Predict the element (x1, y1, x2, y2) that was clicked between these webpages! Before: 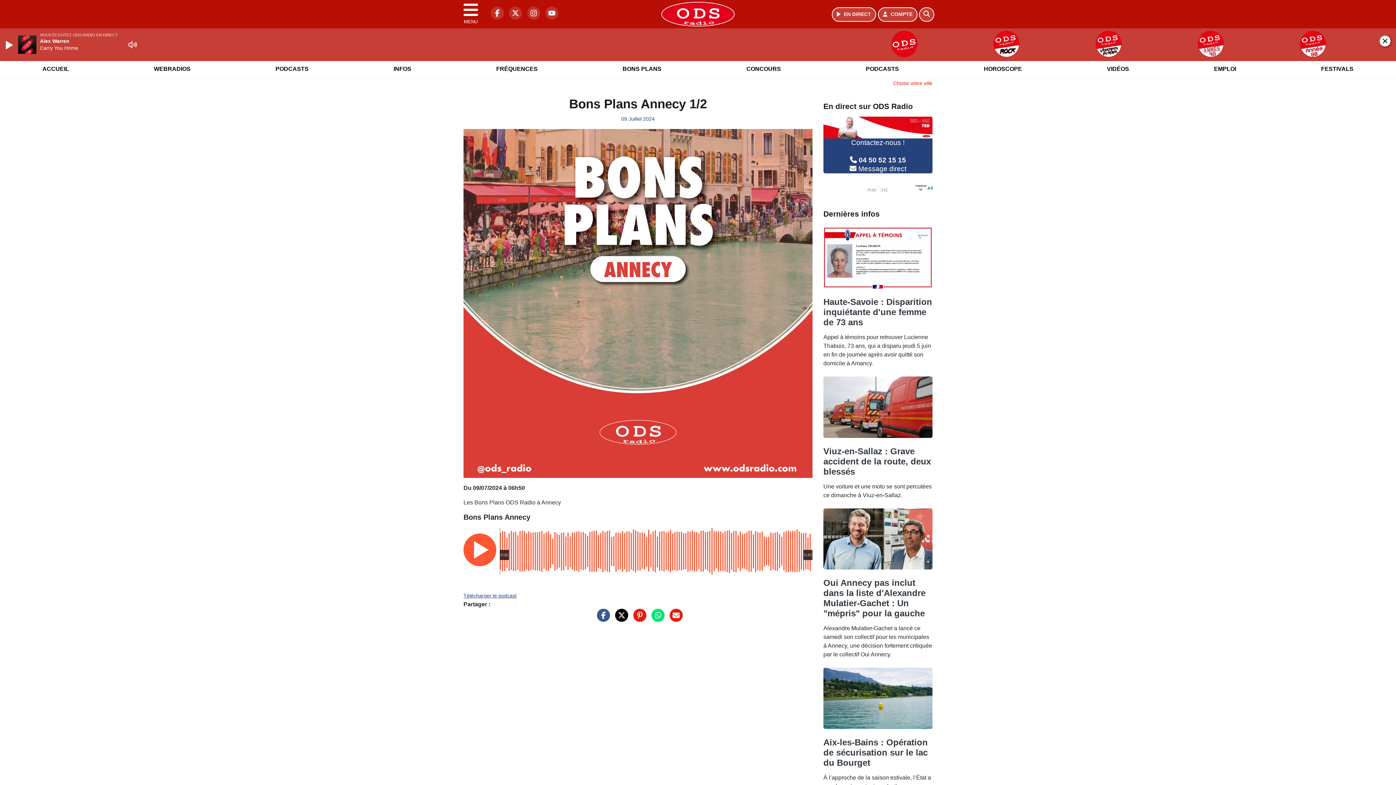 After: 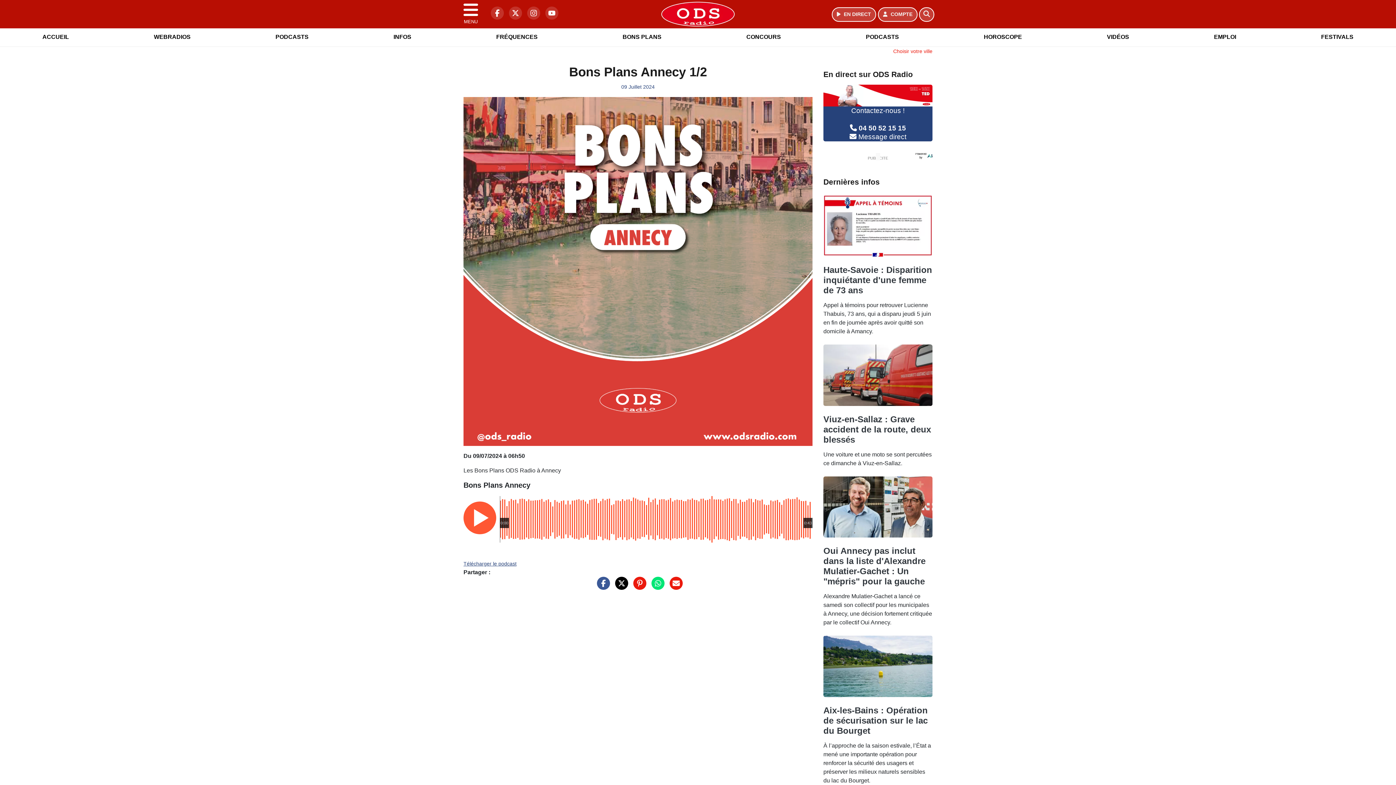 Action: bbox: (1380, 35, 1390, 46)